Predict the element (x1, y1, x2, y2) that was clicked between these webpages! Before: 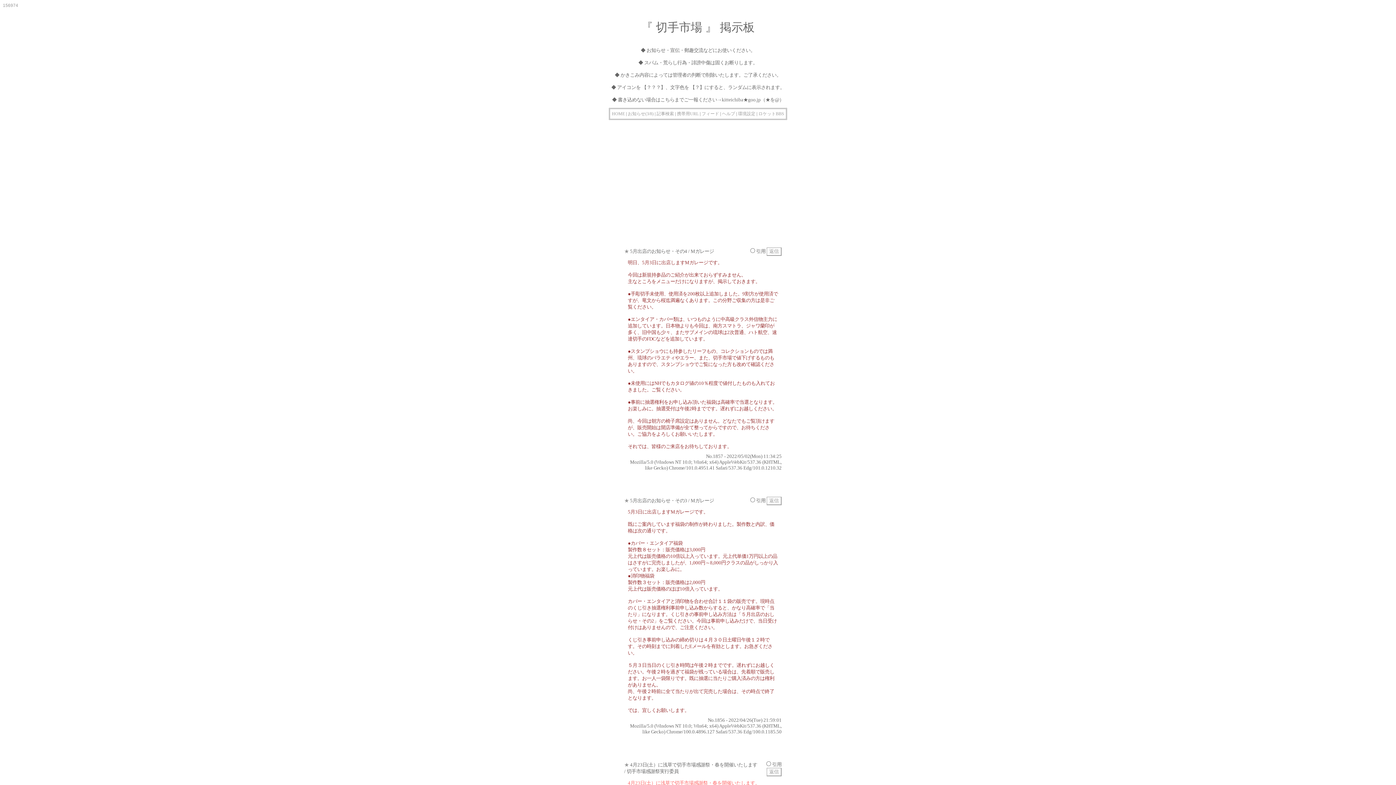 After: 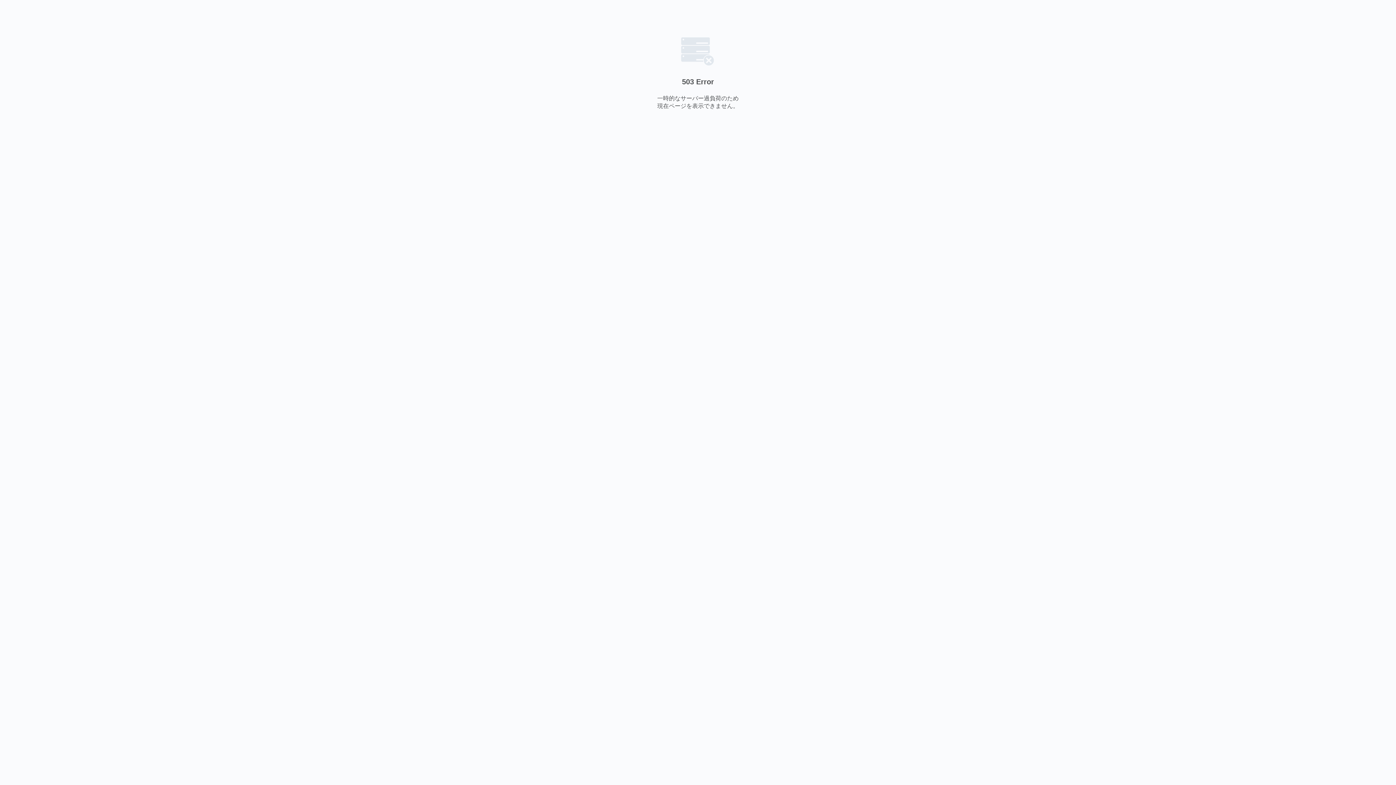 Action: bbox: (612, 111, 625, 116) label: HOME